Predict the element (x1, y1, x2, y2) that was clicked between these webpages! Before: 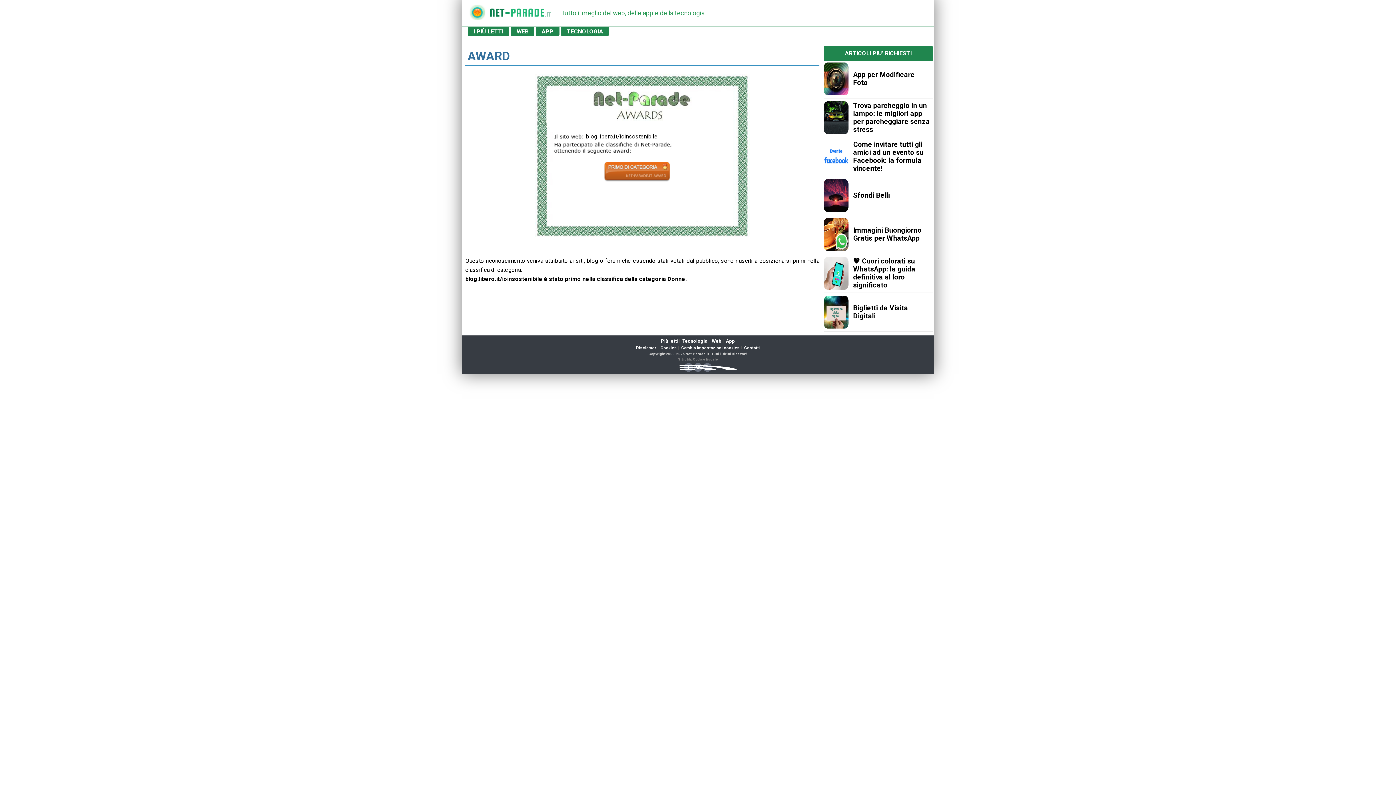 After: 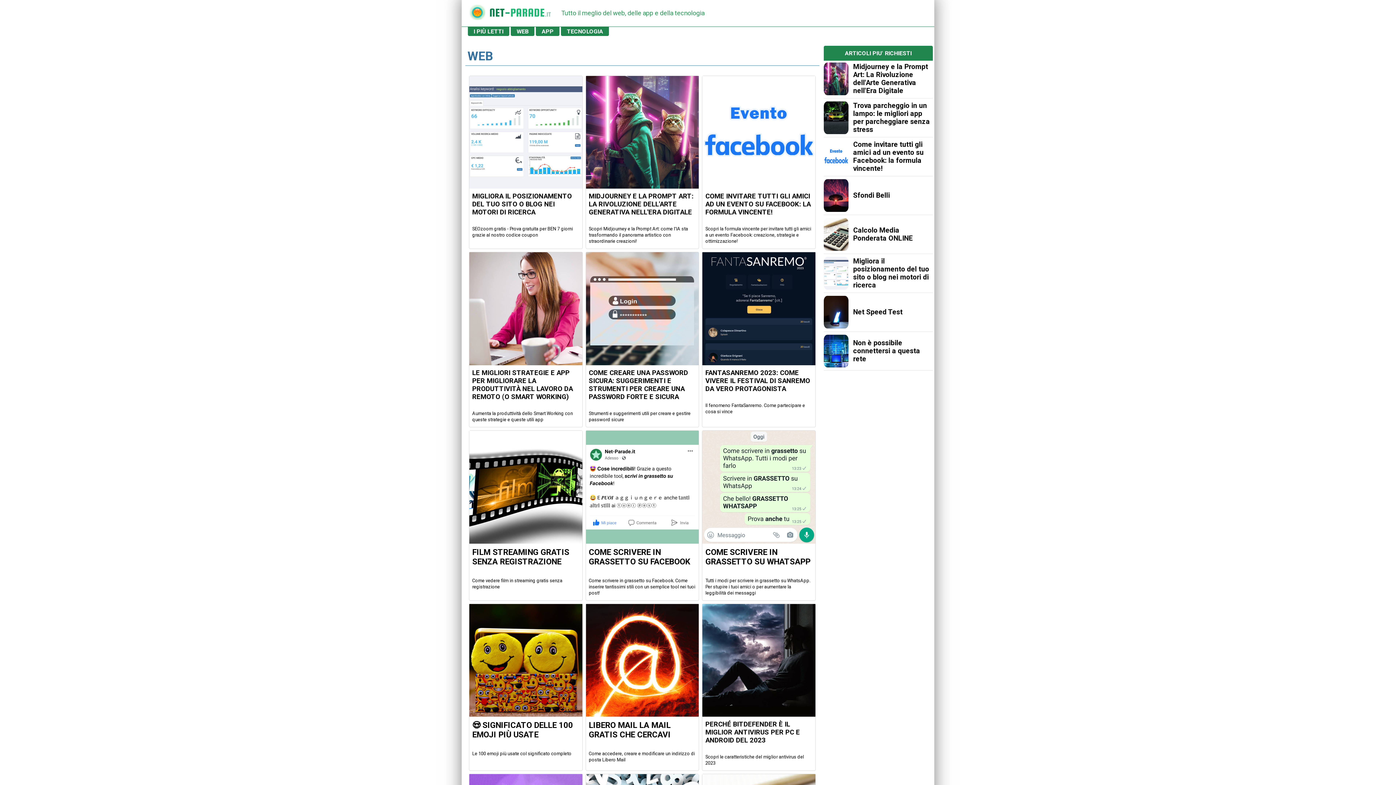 Action: bbox: (712, 338, 721, 344) label: Web